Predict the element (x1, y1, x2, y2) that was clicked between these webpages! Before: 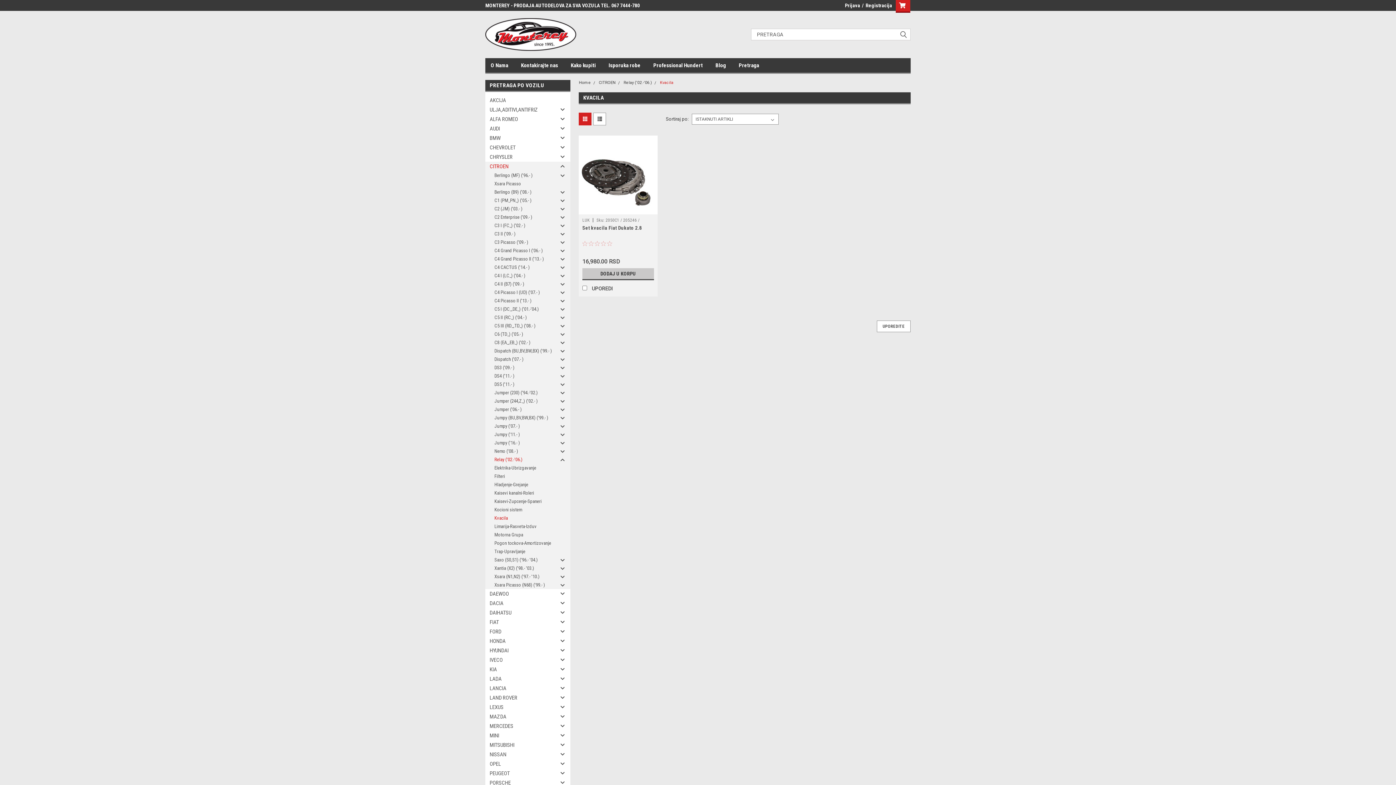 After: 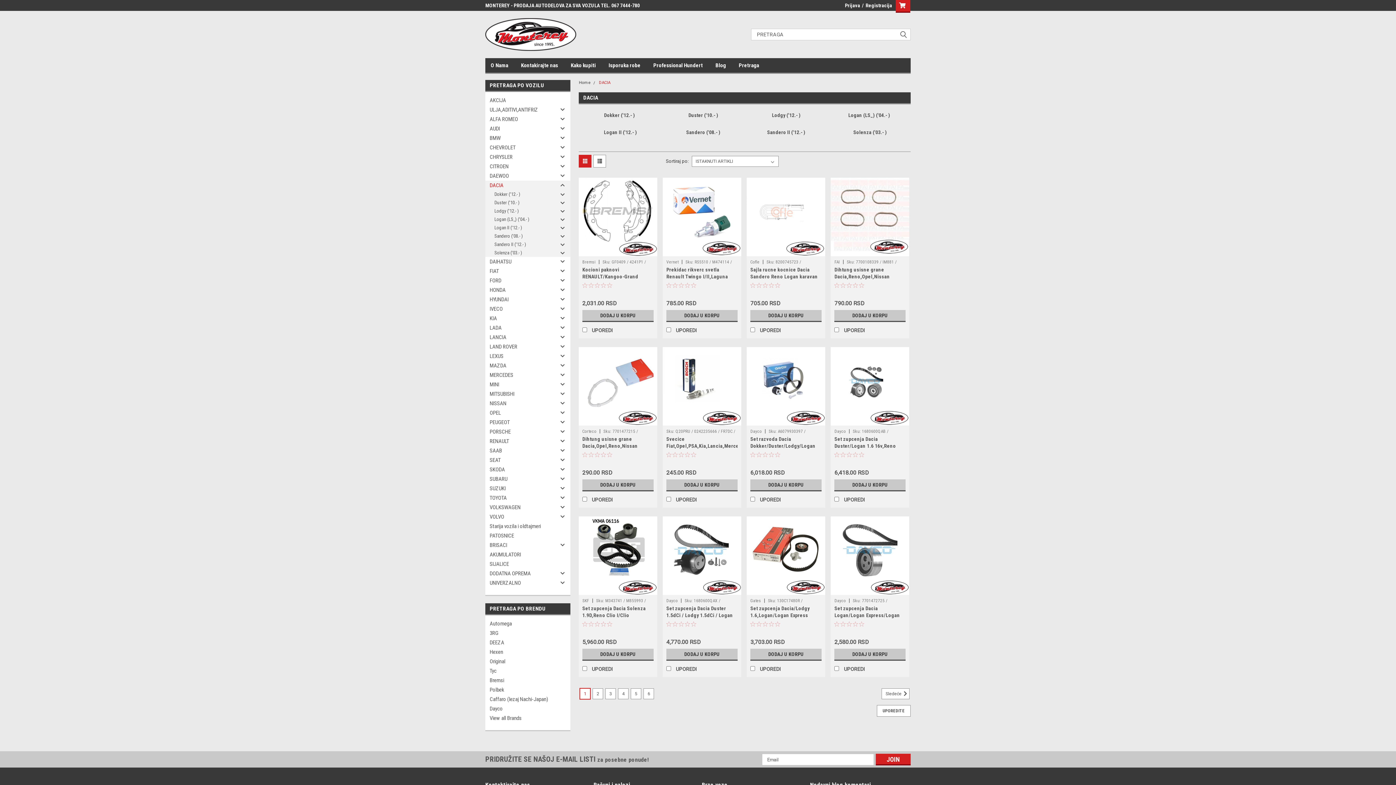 Action: bbox: (485, 598, 557, 608) label: DACIA